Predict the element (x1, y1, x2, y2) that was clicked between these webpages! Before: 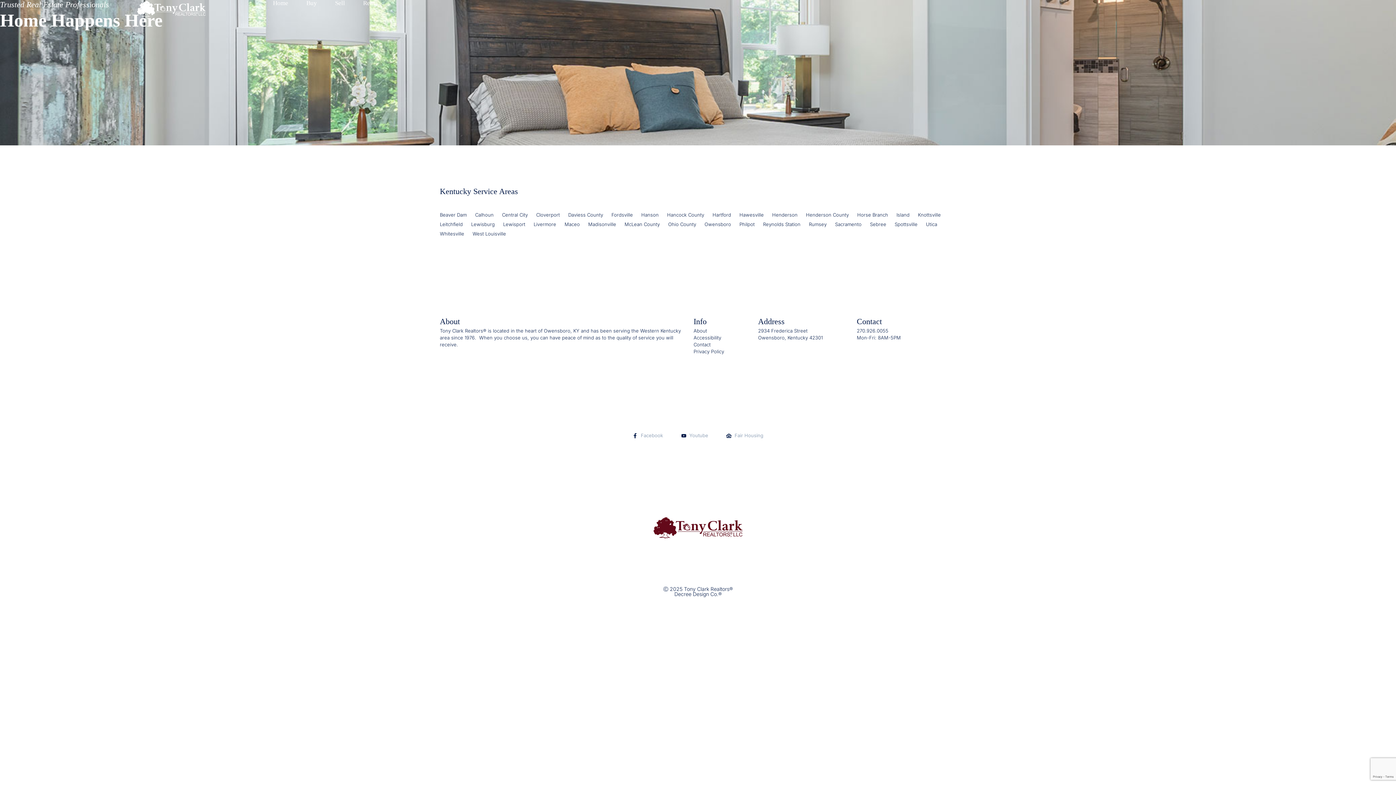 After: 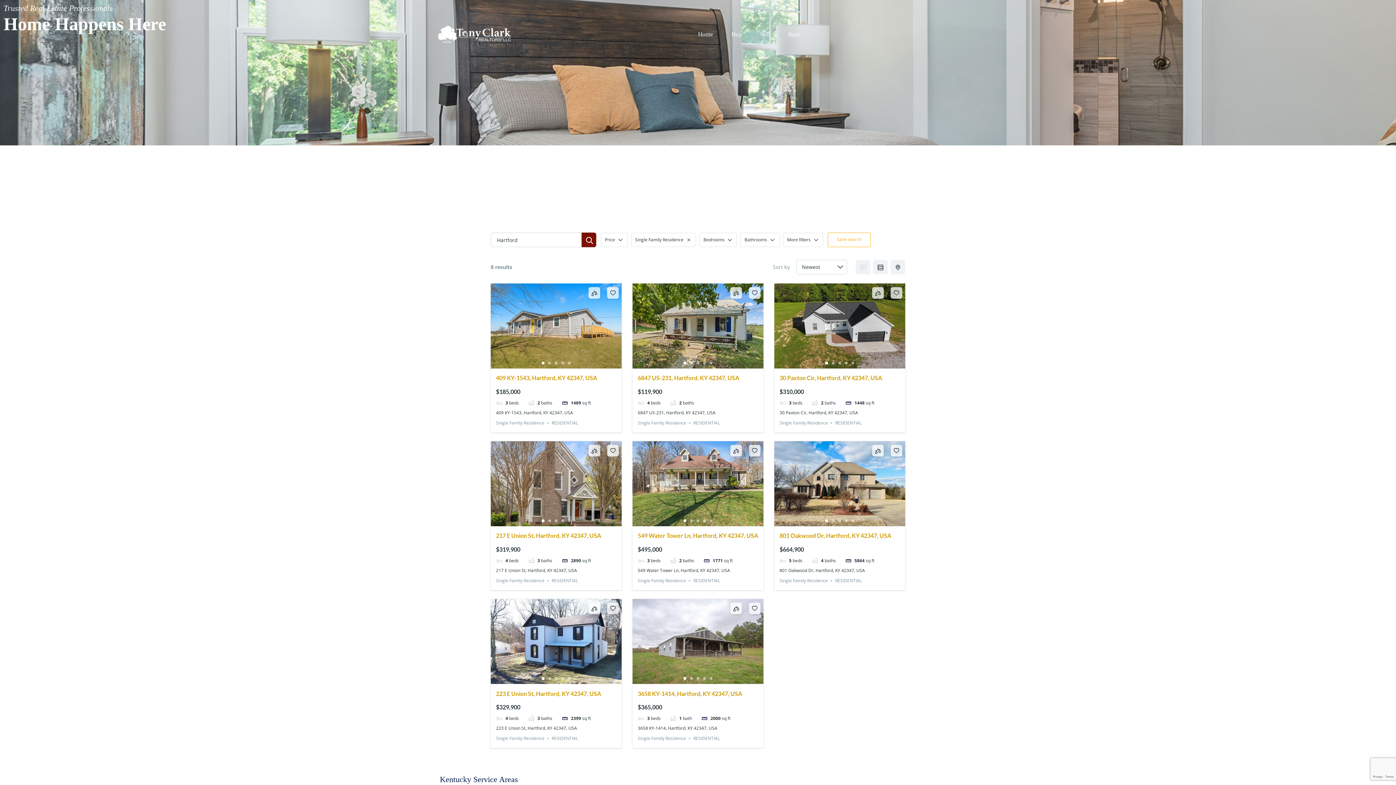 Action: label: Hartford bbox: (712, 210, 731, 219)